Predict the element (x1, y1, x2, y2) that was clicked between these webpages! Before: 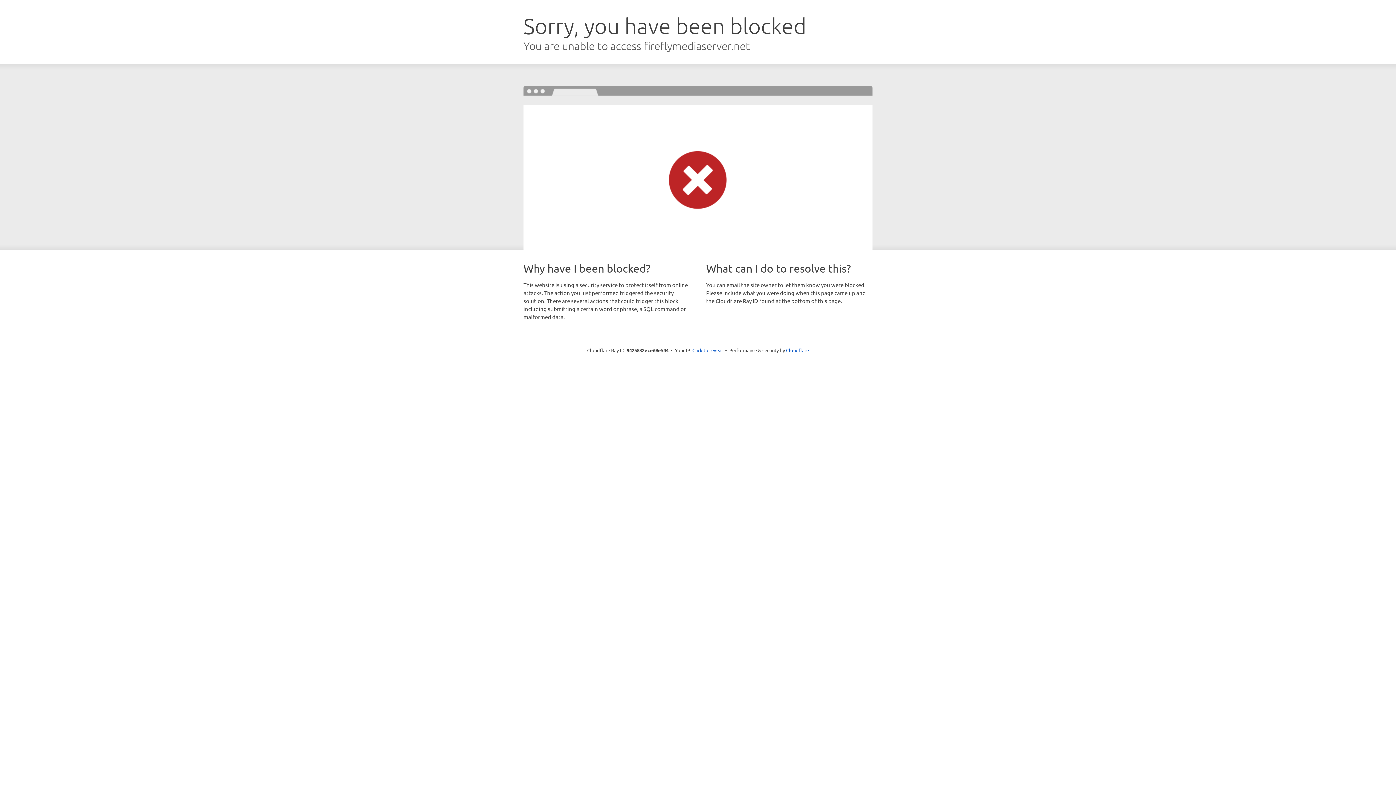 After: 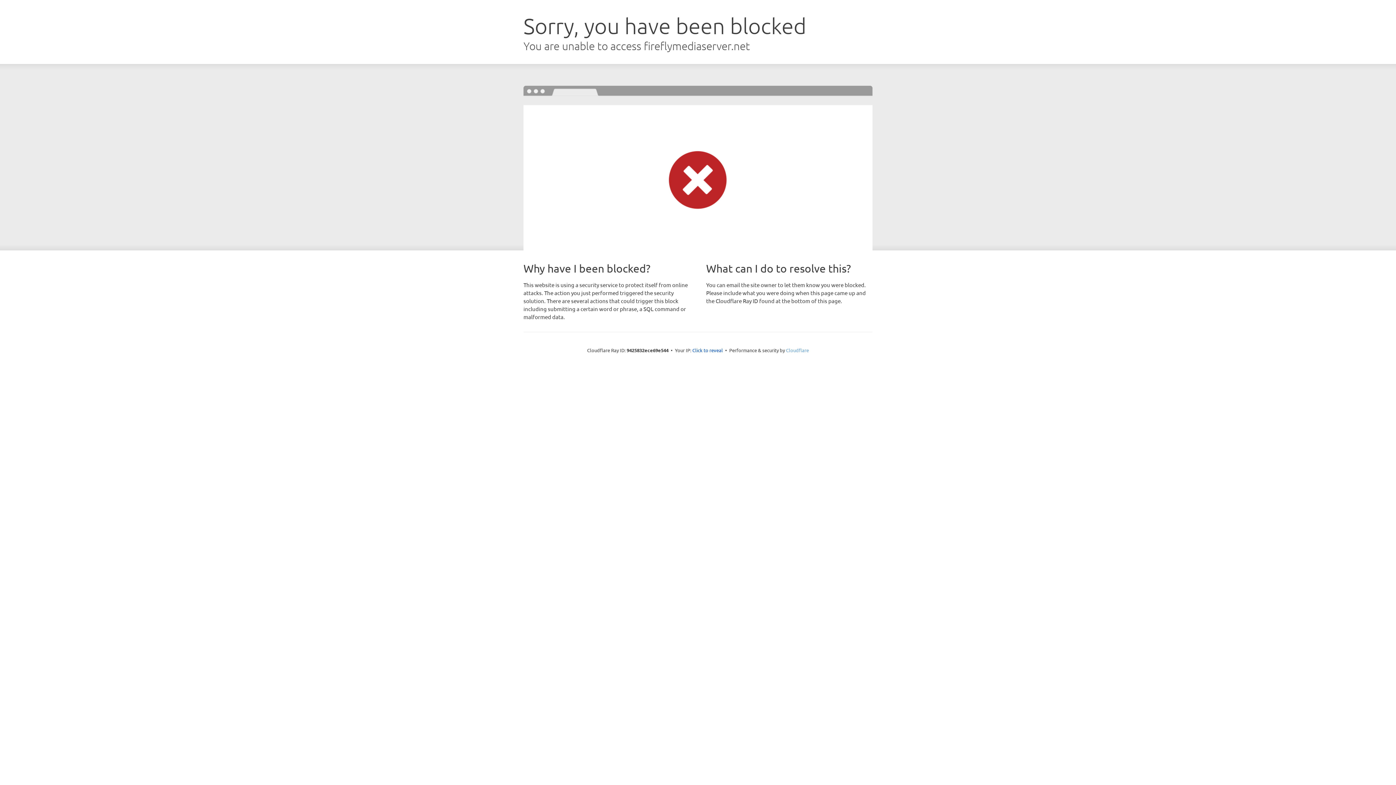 Action: bbox: (786, 347, 809, 353) label: Cloudflare